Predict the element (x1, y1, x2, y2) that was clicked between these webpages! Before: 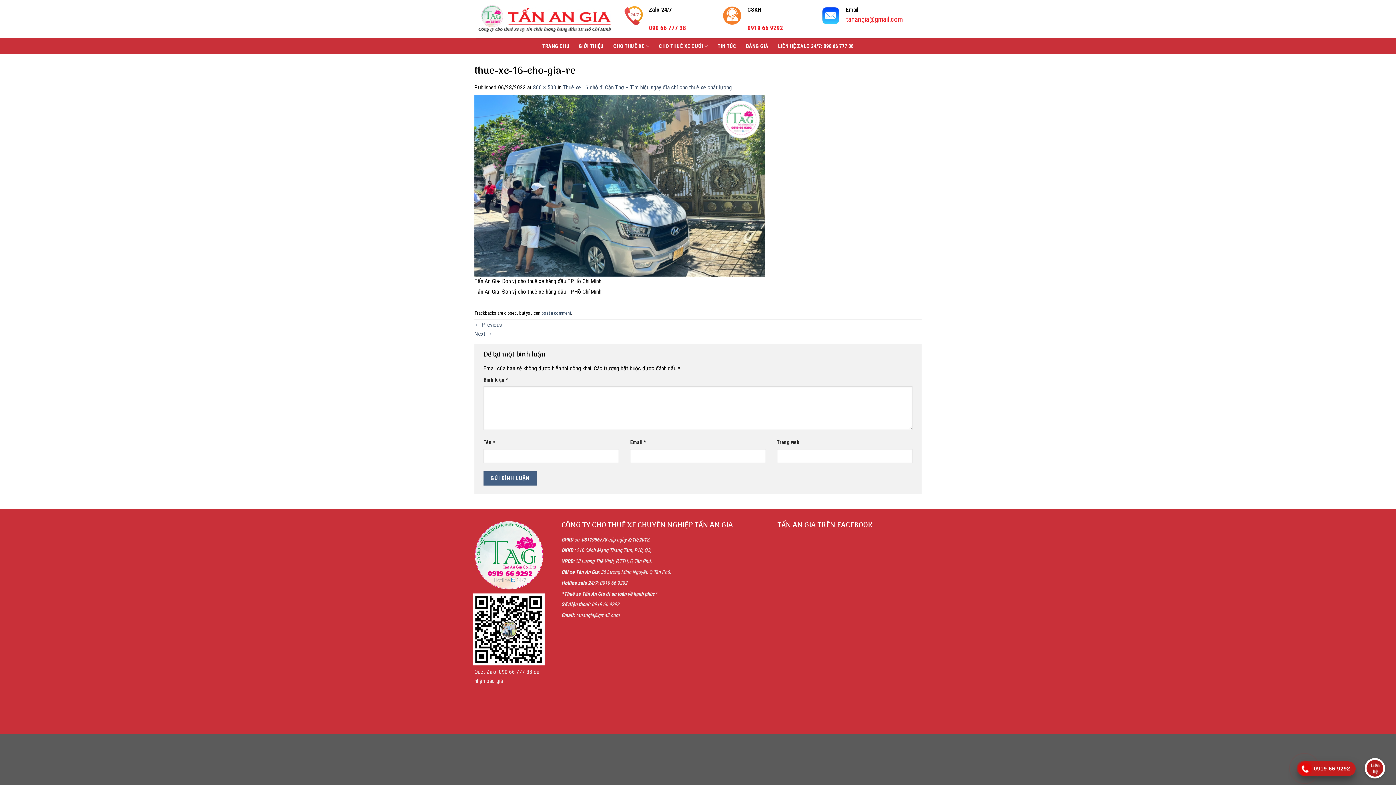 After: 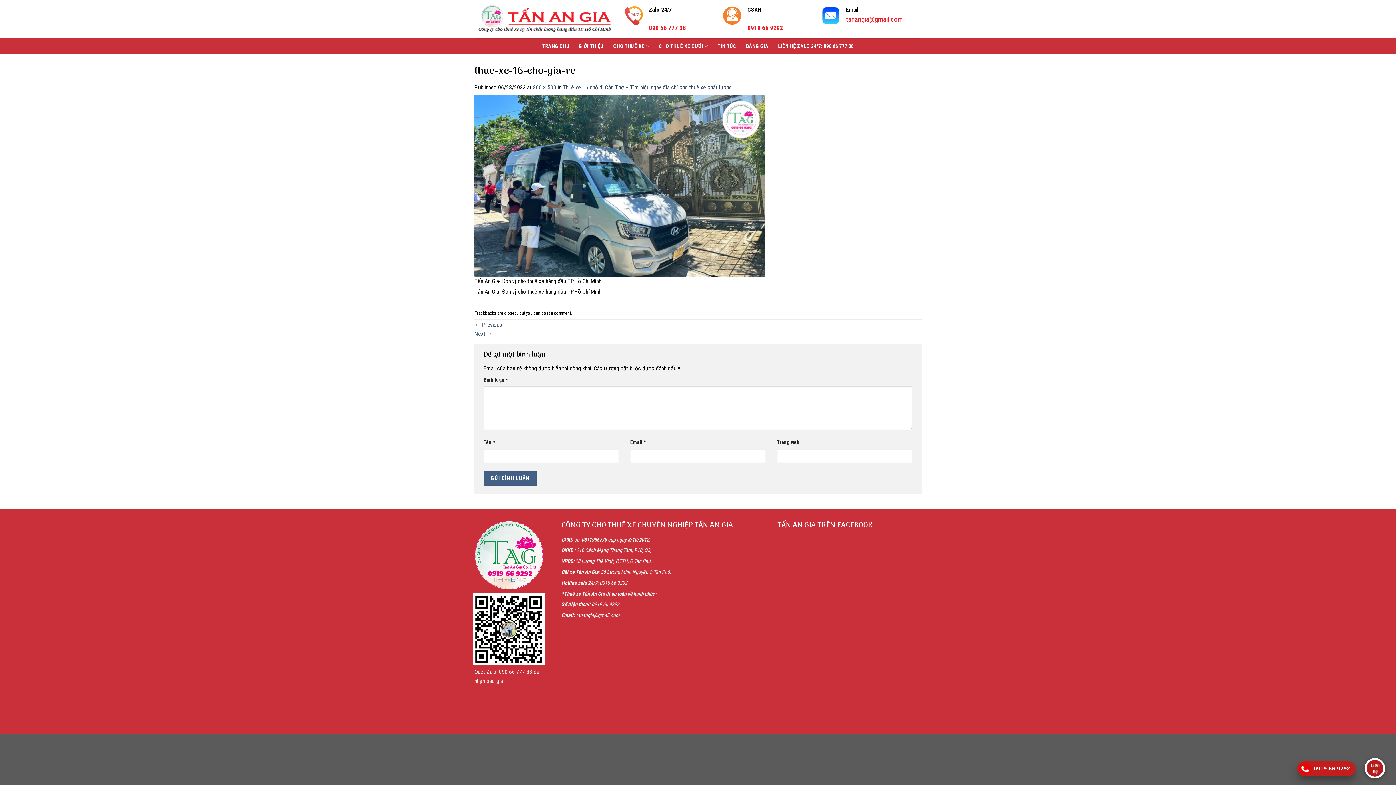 Action: label: post a comment bbox: (541, 310, 570, 315)